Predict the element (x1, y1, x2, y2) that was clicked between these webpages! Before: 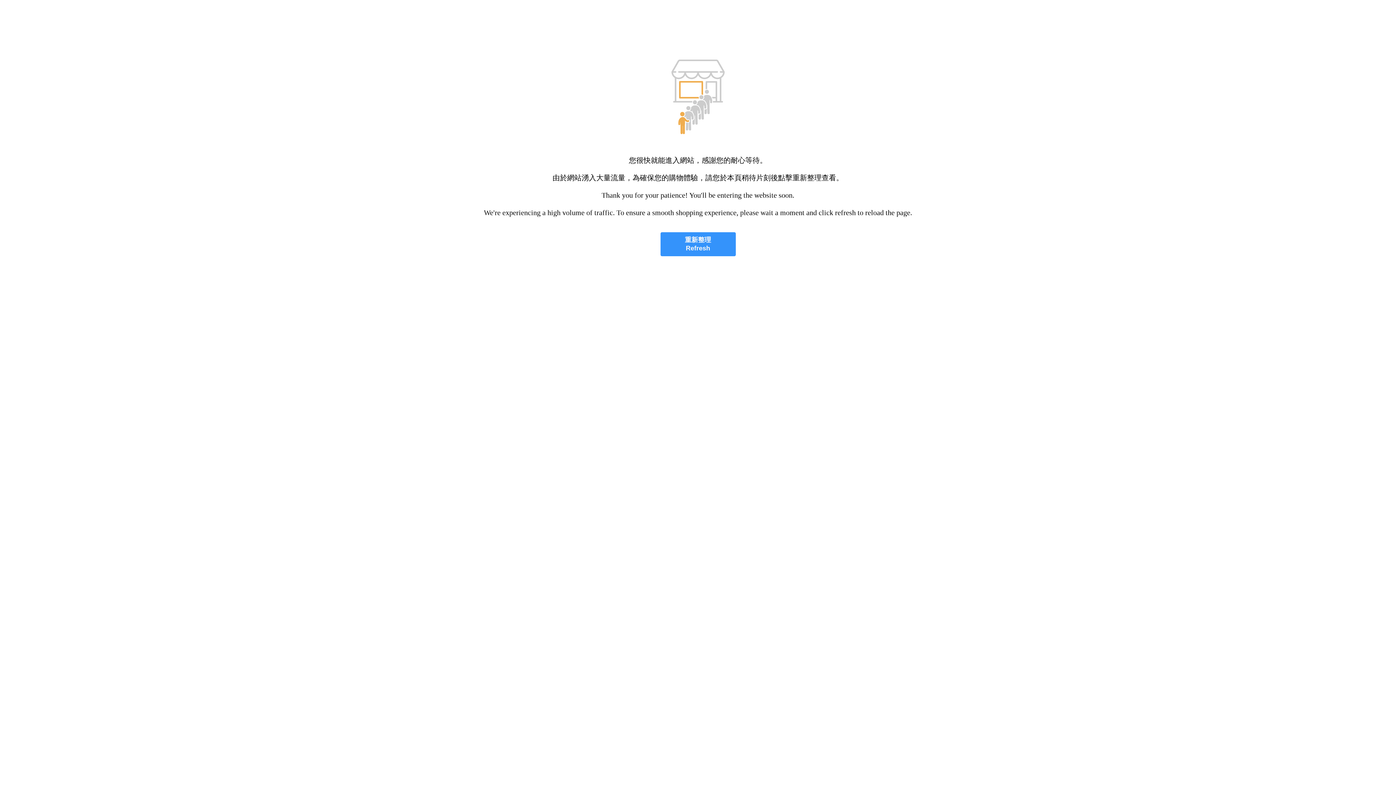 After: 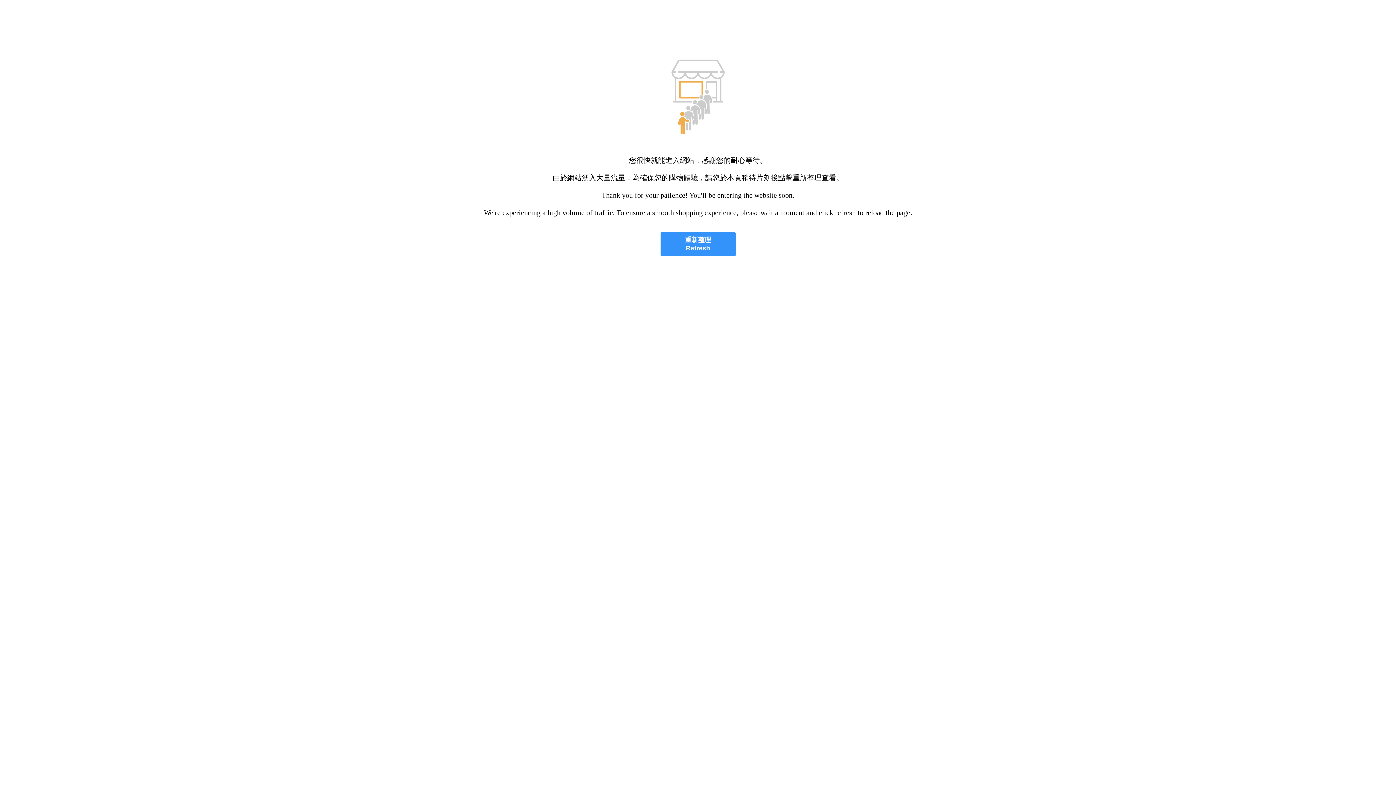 Action: label: 重新整理
Refresh bbox: (660, 232, 735, 256)